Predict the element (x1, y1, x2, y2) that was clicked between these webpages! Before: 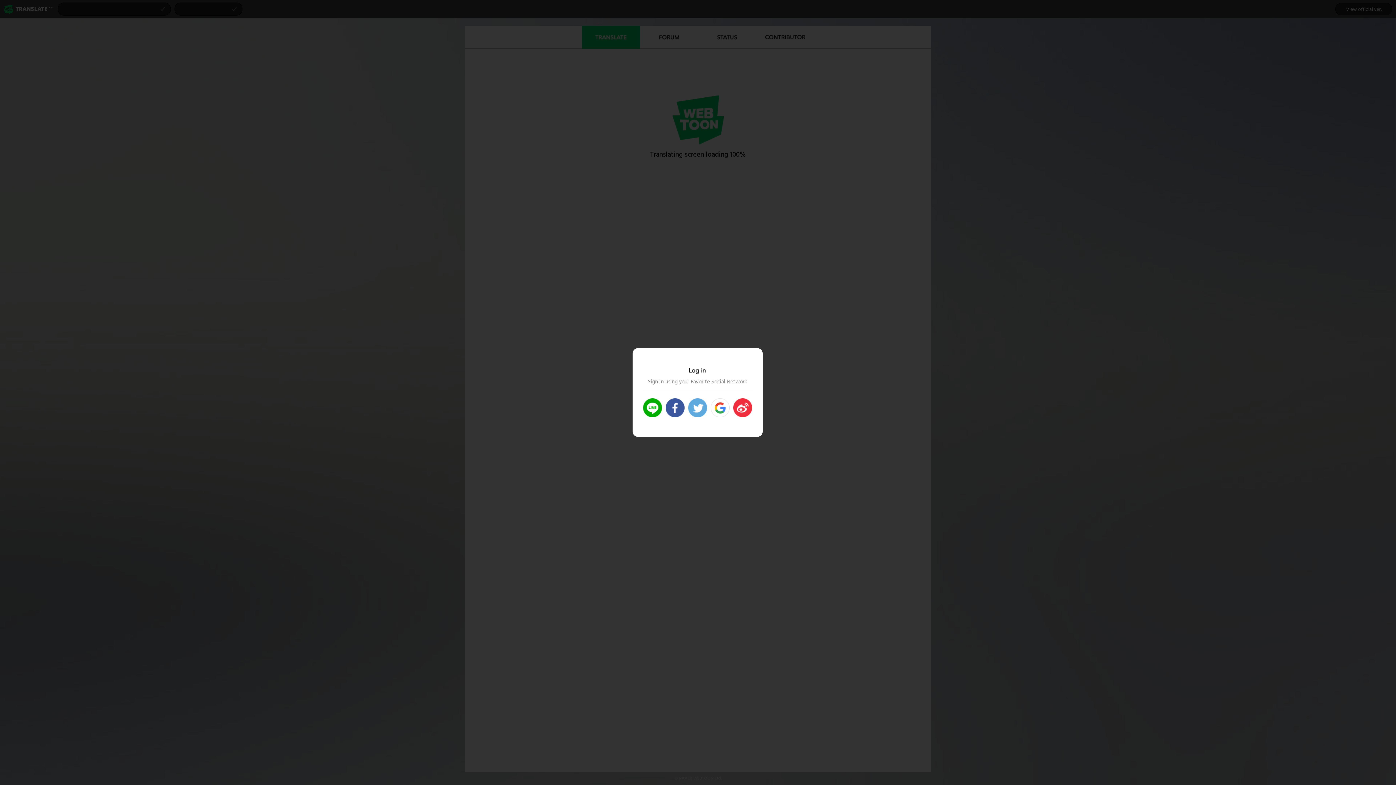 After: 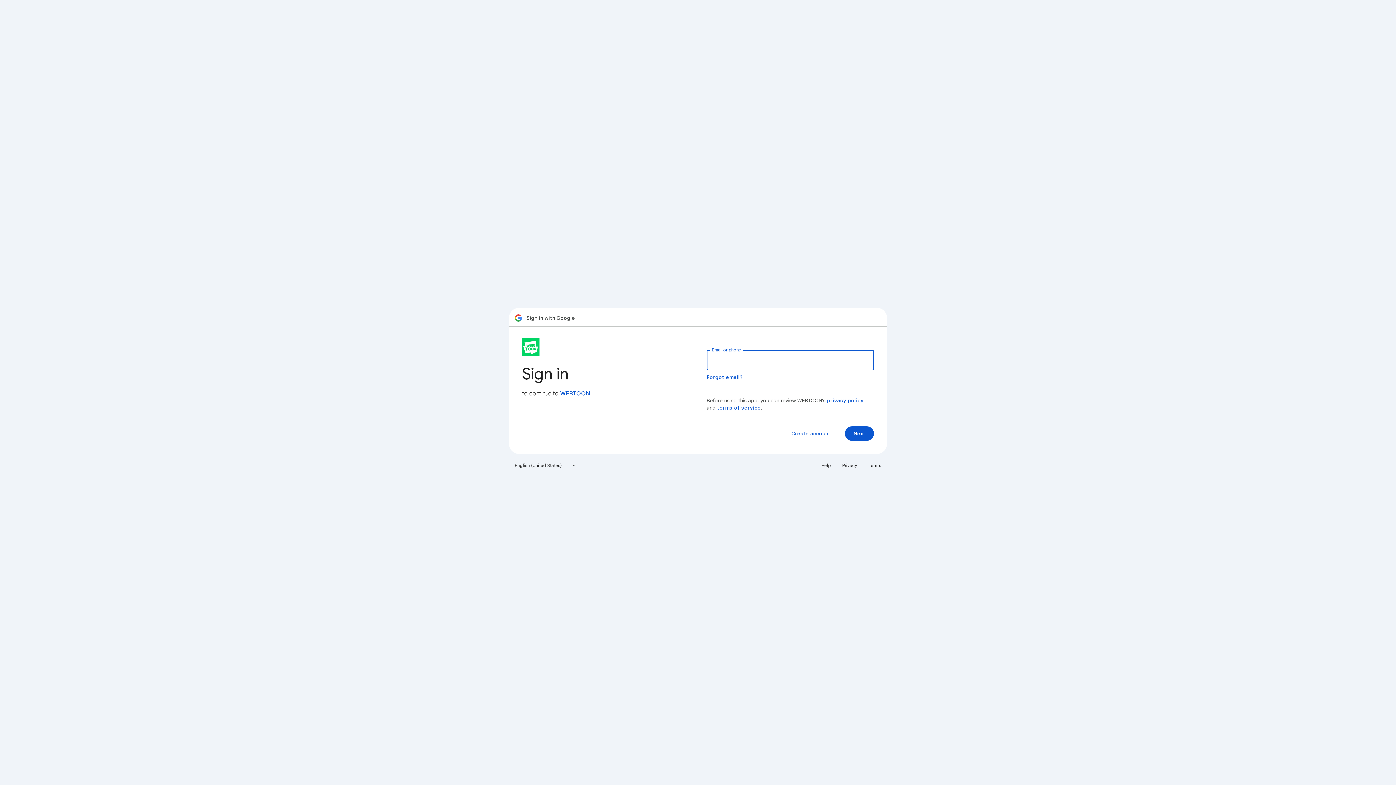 Action: label: Login Google bbox: (710, 398, 729, 417)